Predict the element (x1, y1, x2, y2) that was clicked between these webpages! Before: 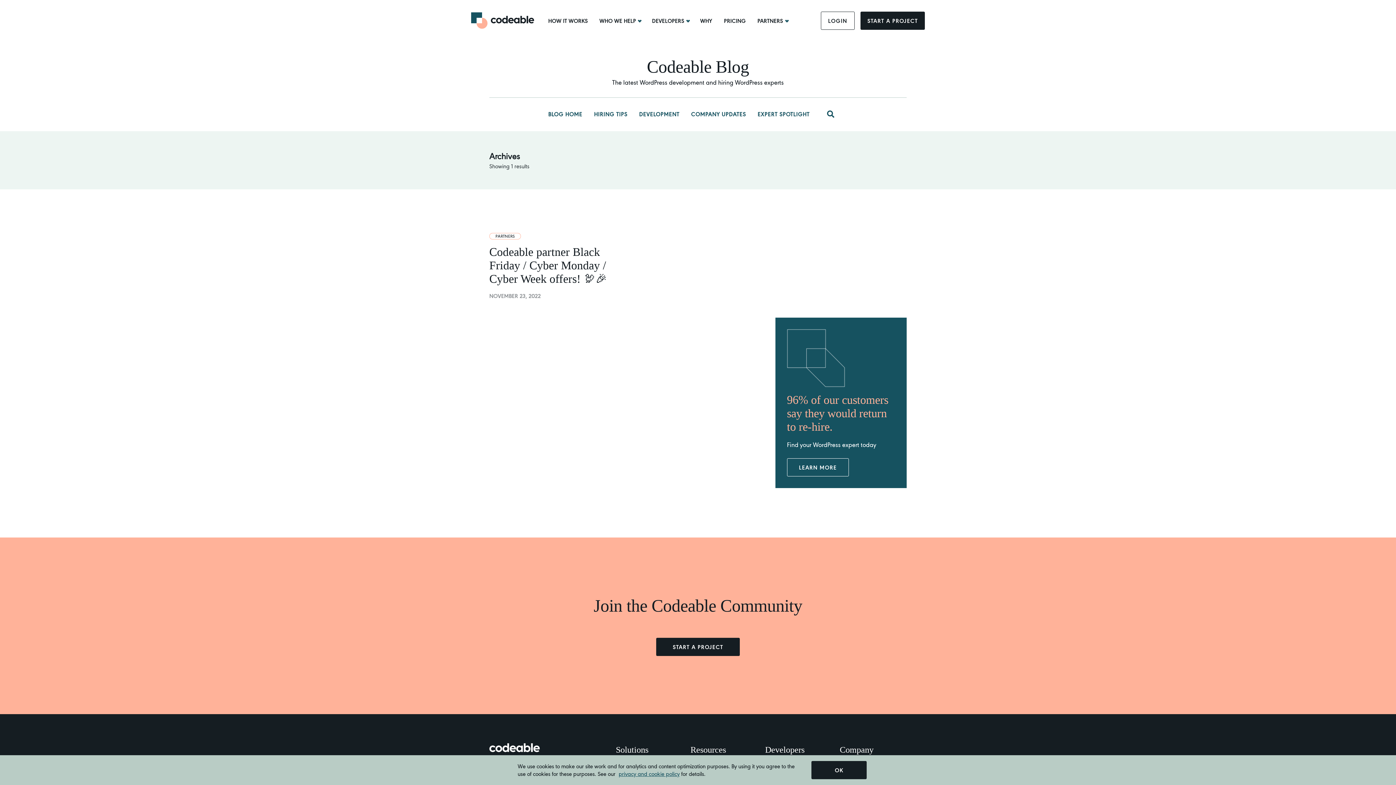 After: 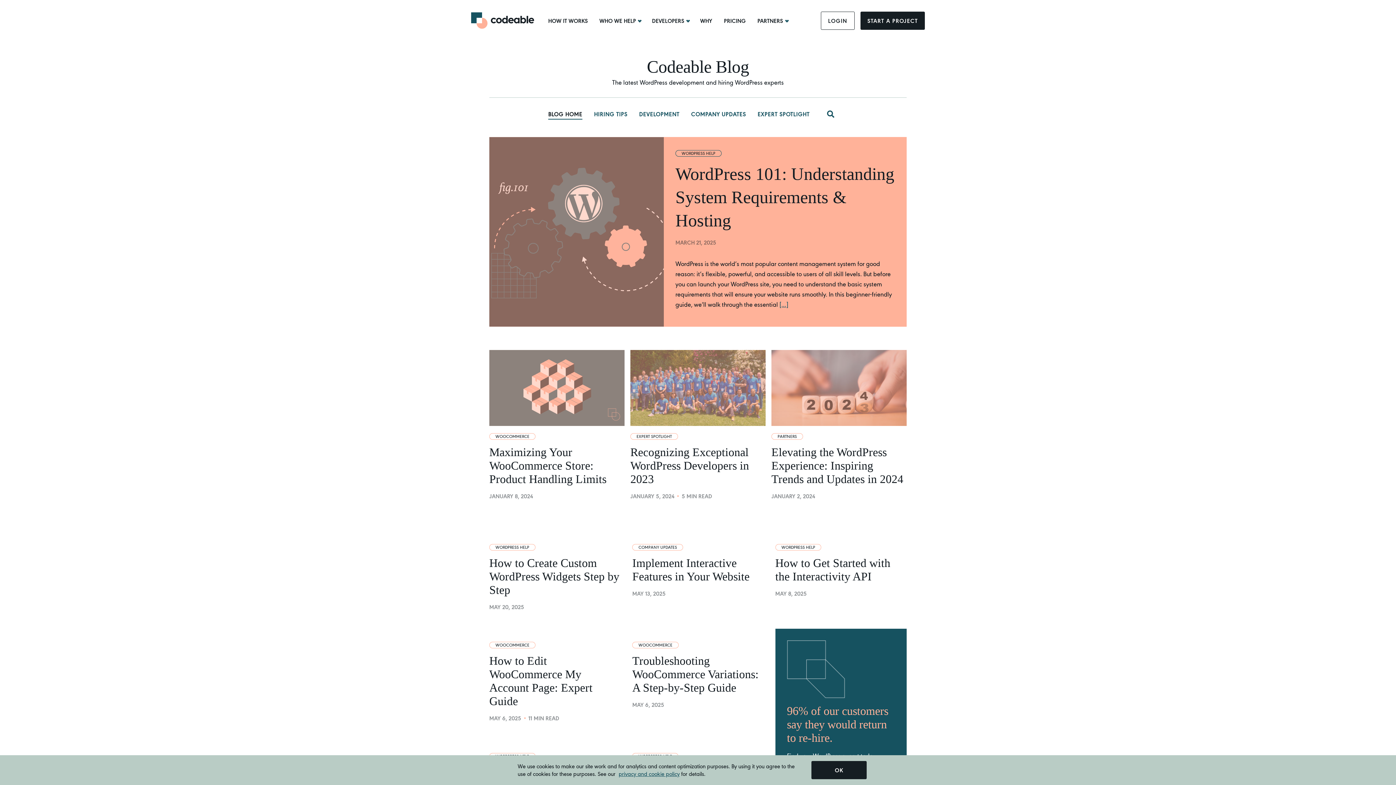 Action: label: BLOG HOME bbox: (548, 110, 582, 117)